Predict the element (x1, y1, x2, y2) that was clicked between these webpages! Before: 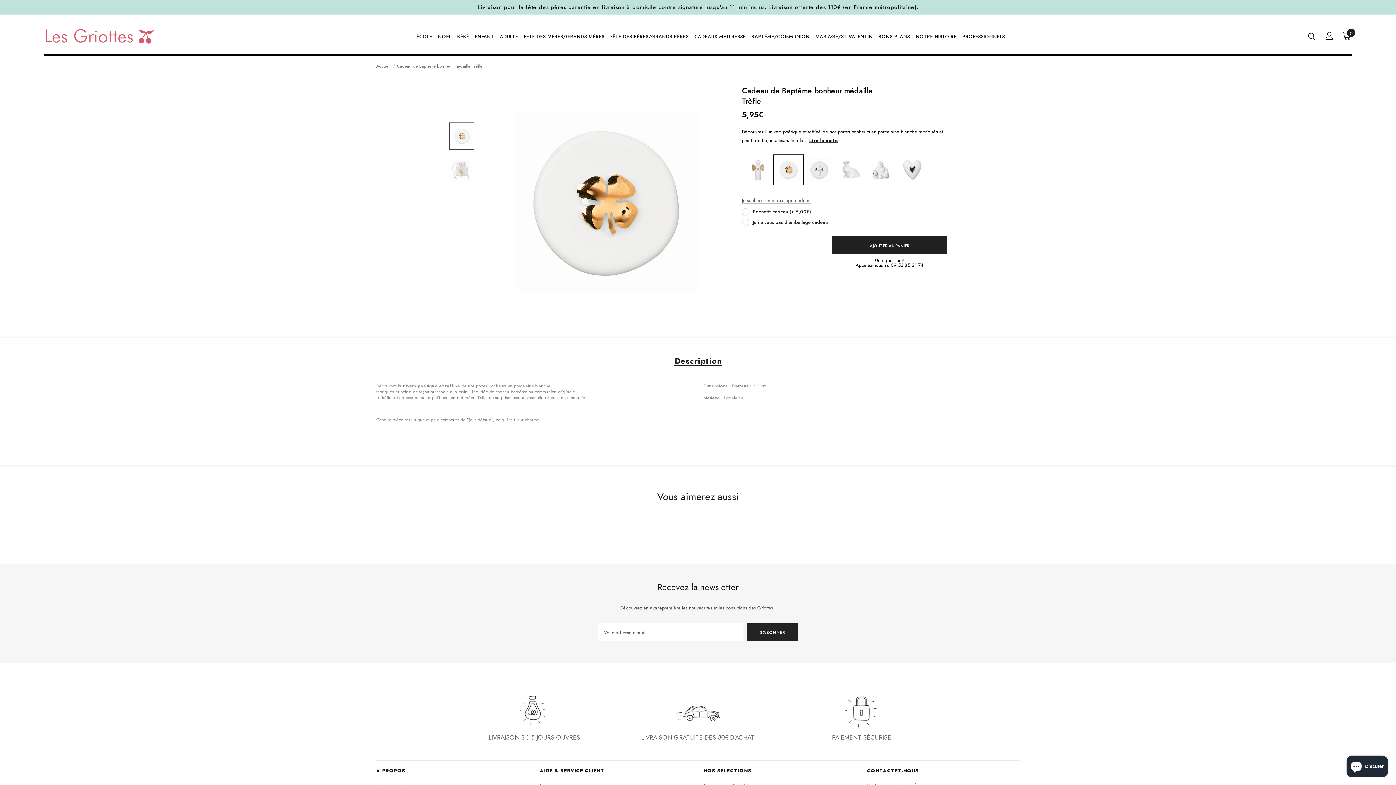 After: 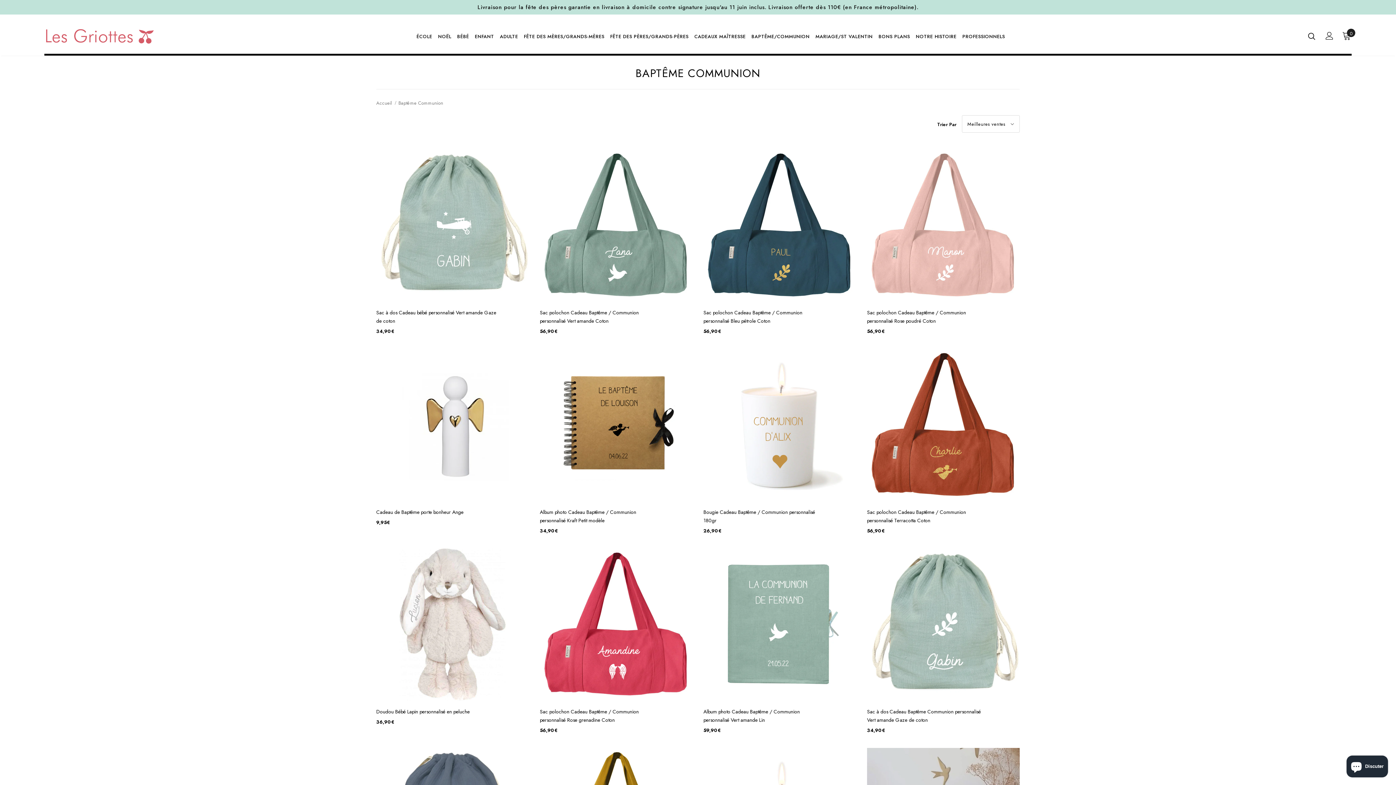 Action: bbox: (751, 29, 809, 43) label: BAPTÊME/COMMUNION